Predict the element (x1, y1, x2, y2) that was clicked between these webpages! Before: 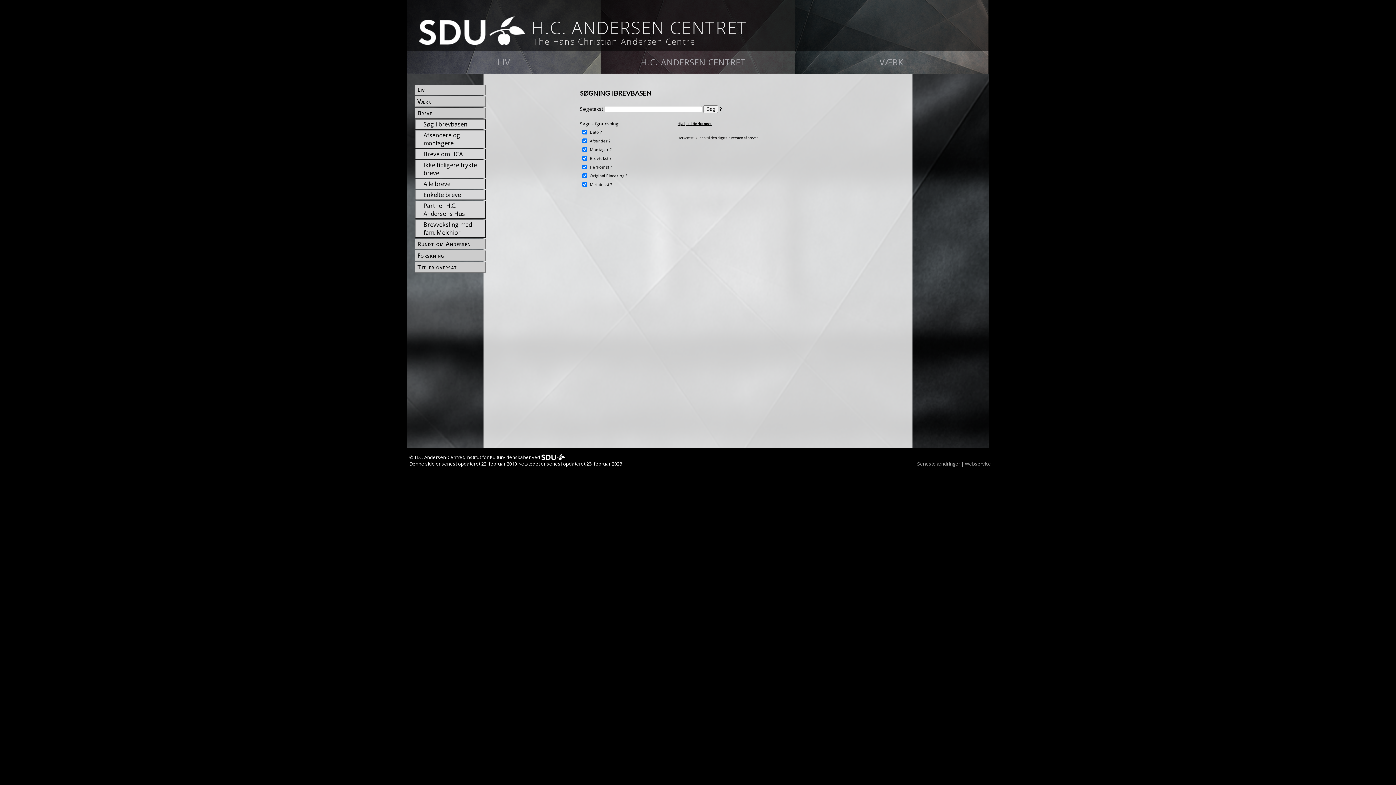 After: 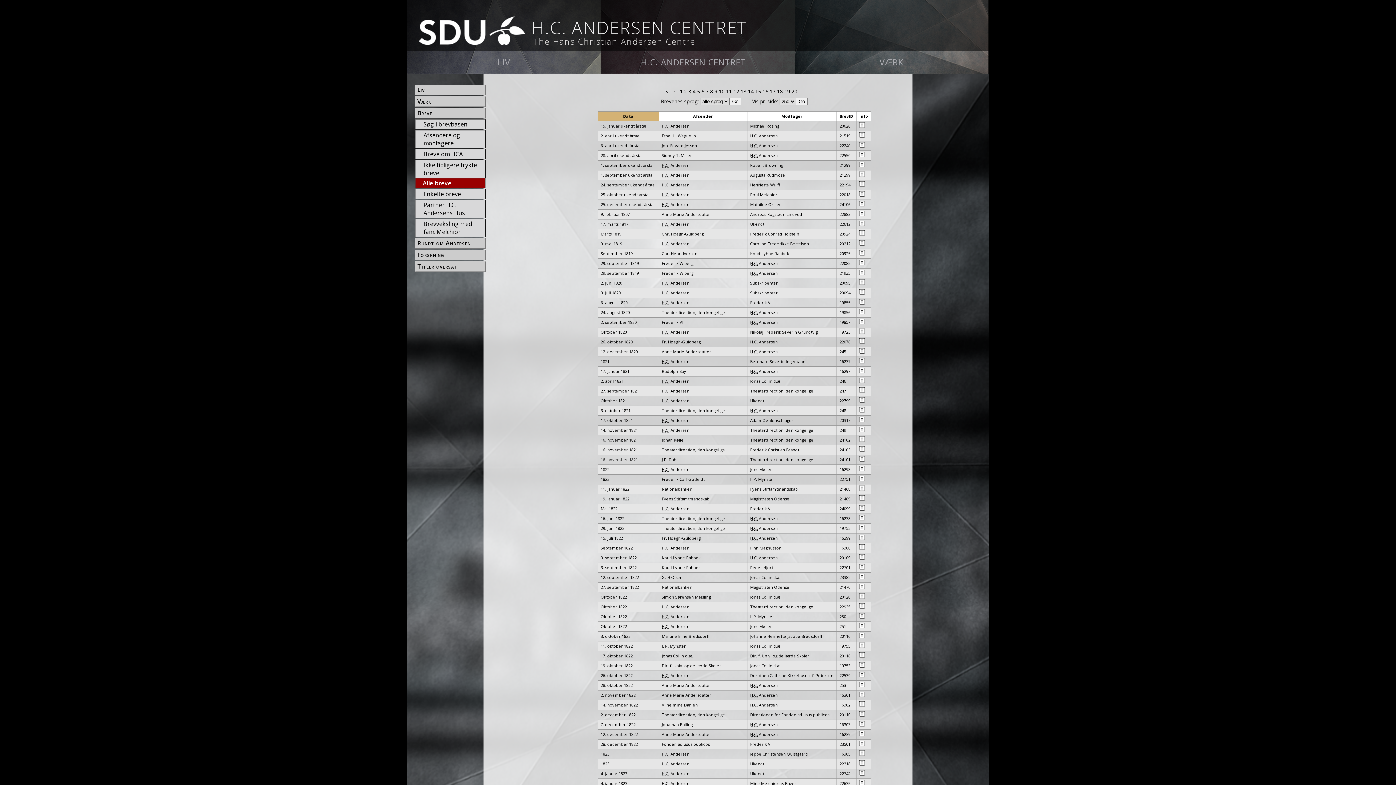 Action: bbox: (422, 166, 485, 174) label: Alle breve